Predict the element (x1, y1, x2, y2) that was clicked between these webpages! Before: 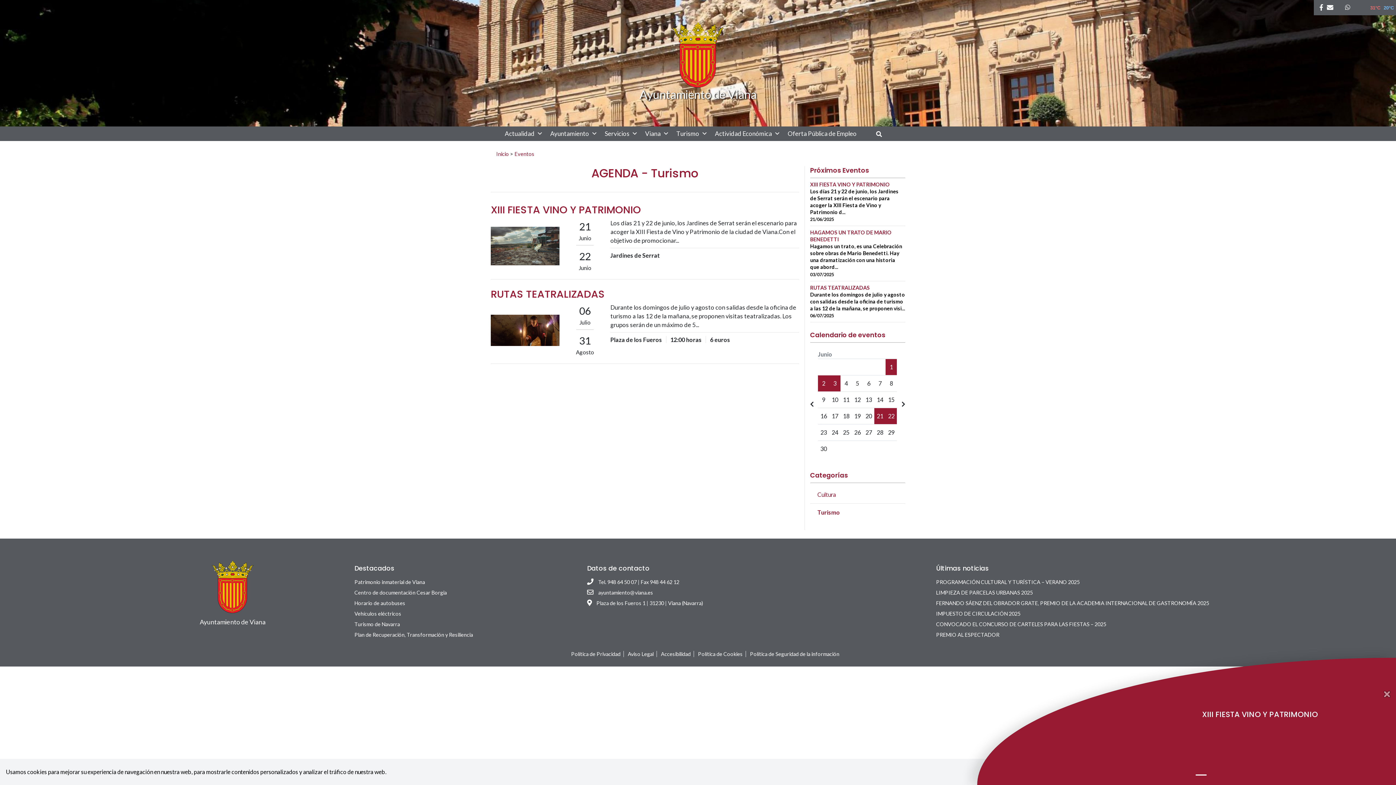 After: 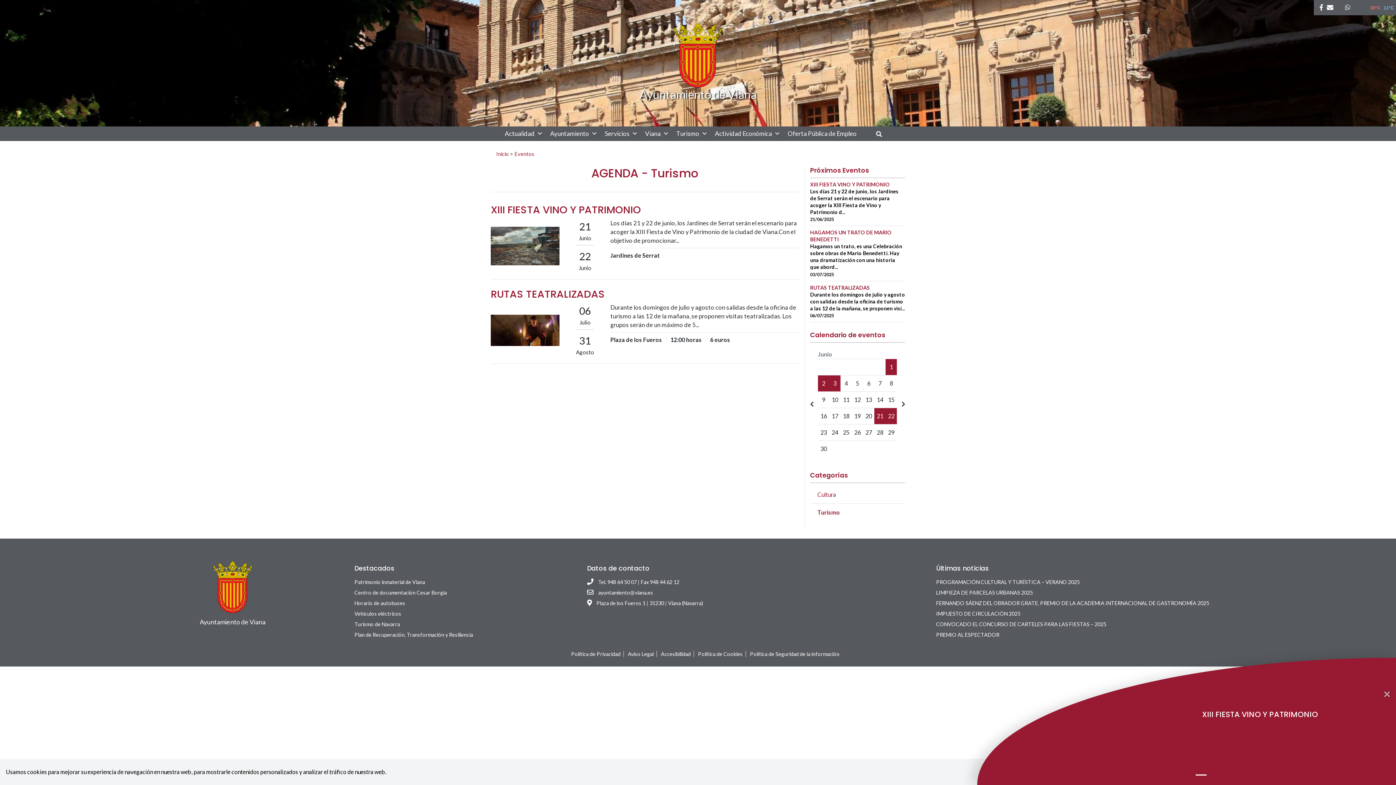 Action: bbox: (817, 509, 840, 515) label: Turismo